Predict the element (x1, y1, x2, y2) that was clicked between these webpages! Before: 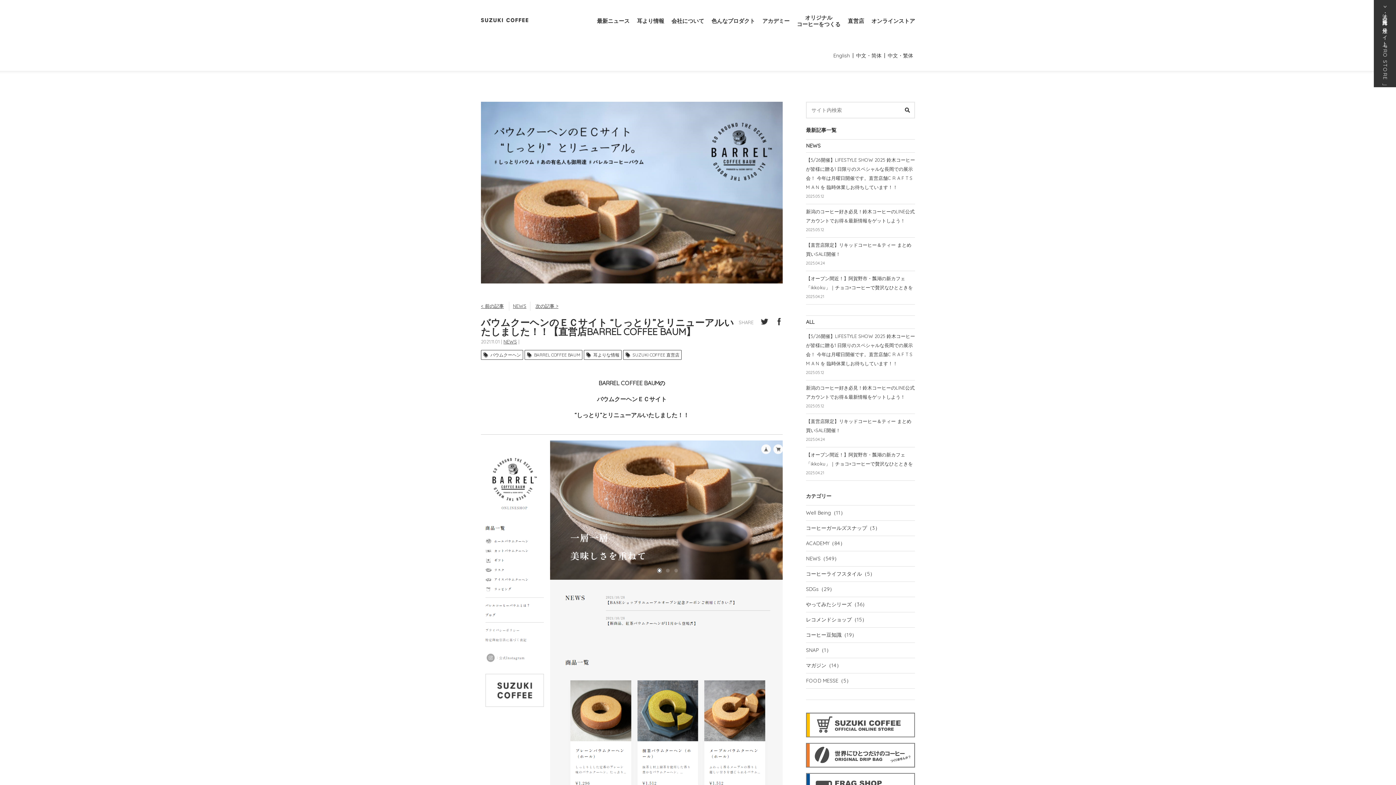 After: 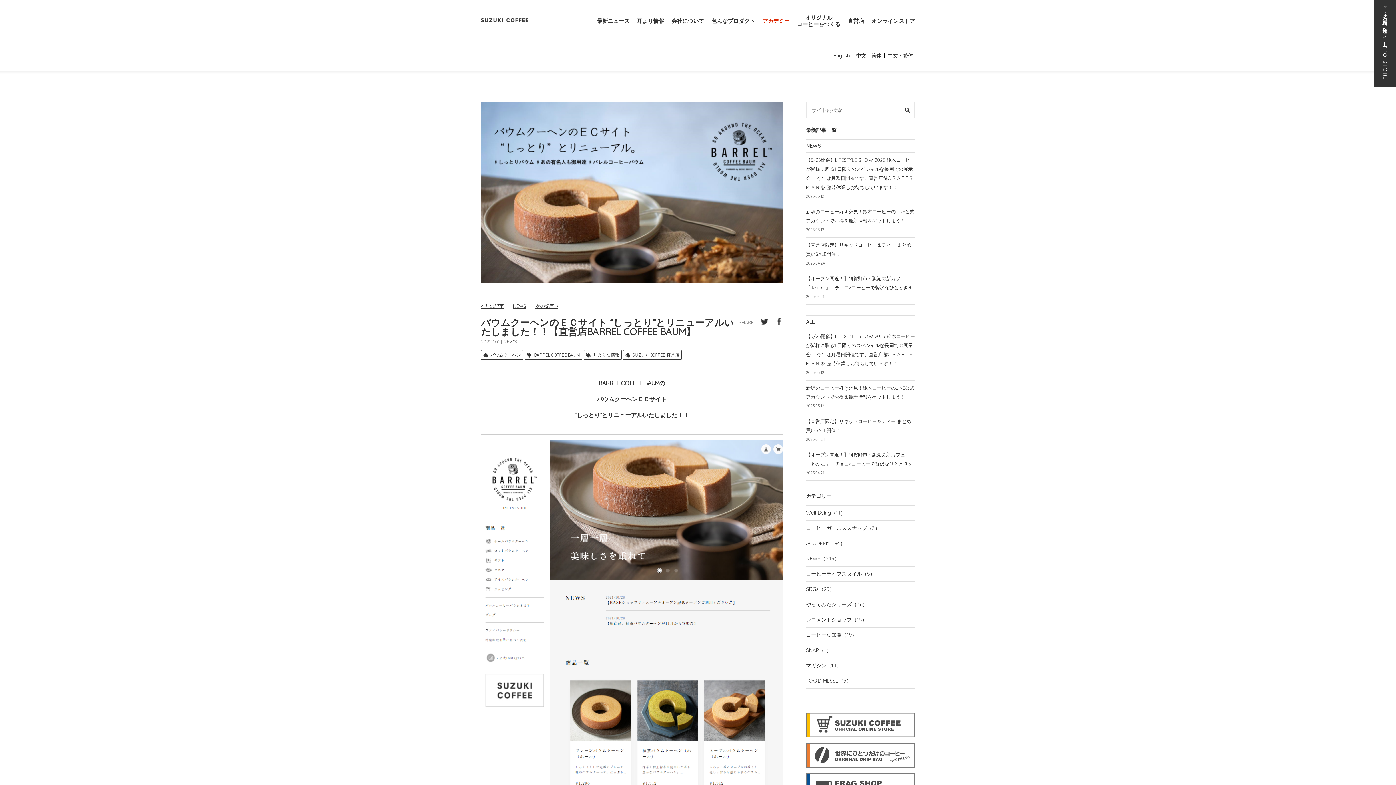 Action: label: アカデミー bbox: (762, 17, 789, 24)